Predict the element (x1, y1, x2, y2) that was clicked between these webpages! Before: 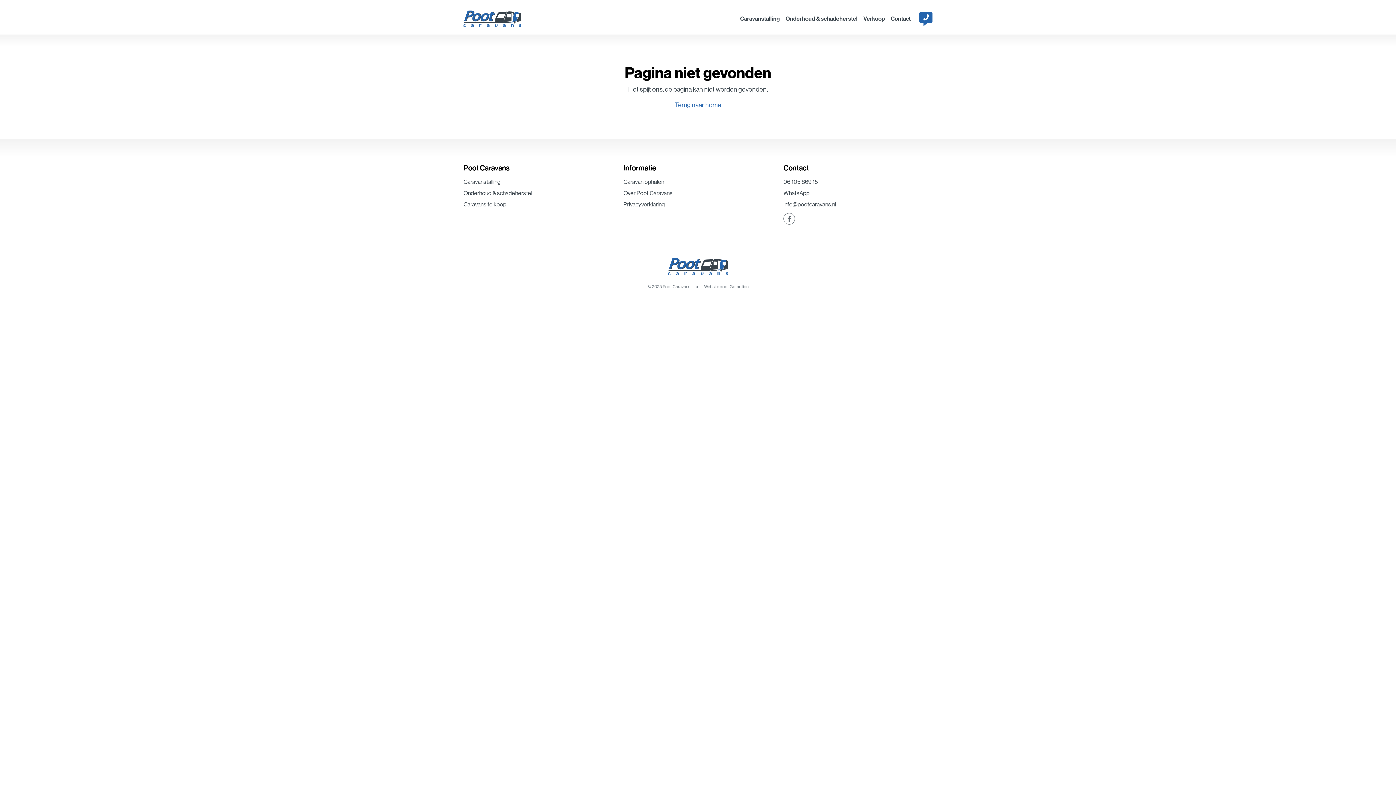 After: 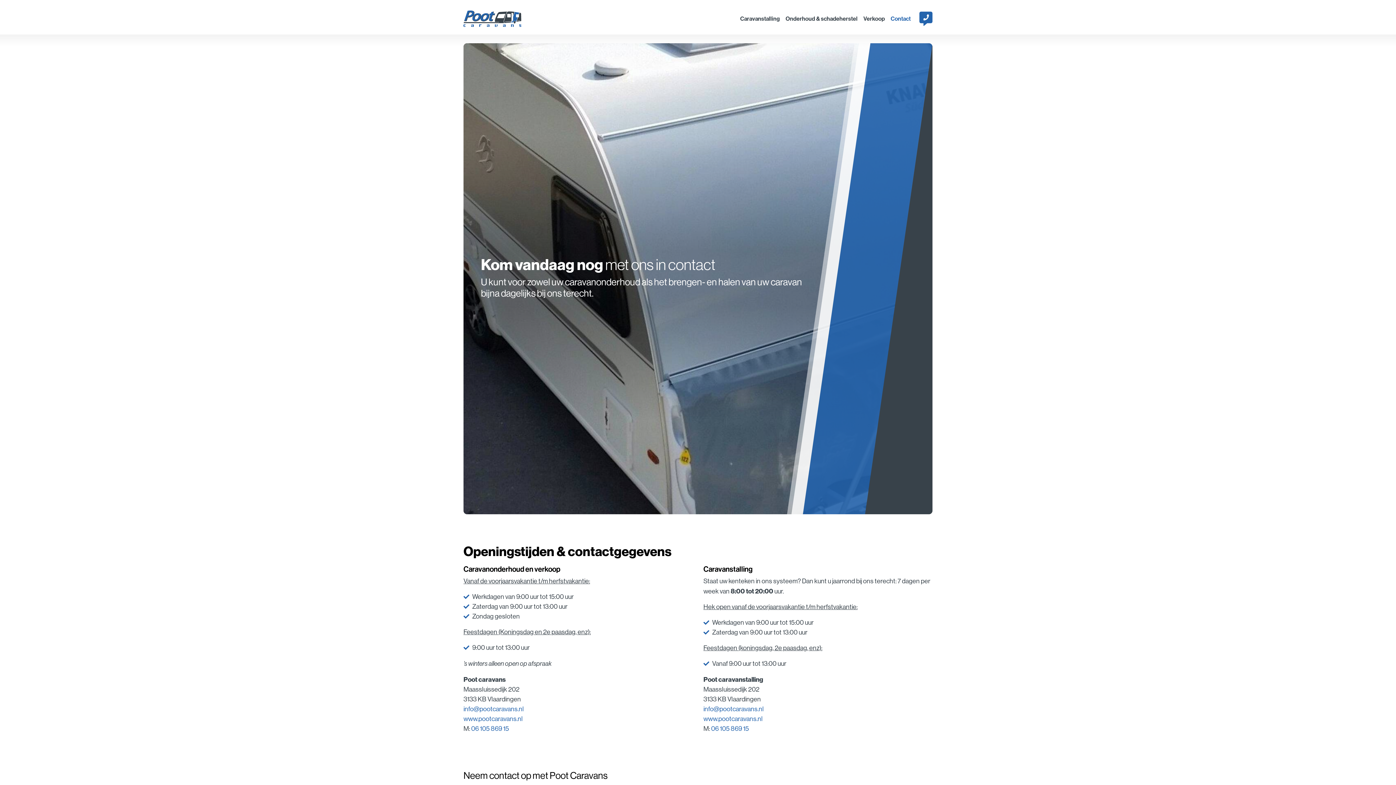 Action: label: Contact bbox: (888, 8, 913, 28)